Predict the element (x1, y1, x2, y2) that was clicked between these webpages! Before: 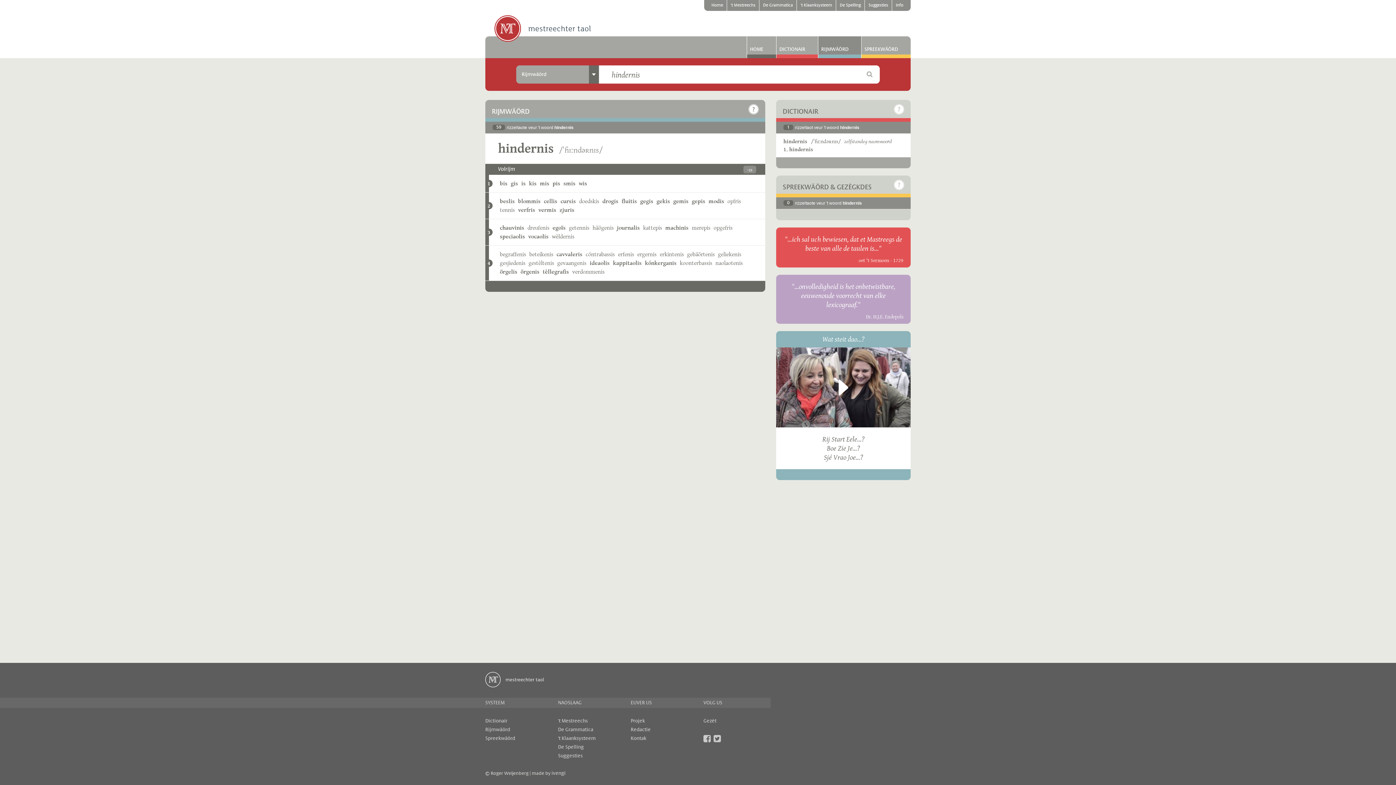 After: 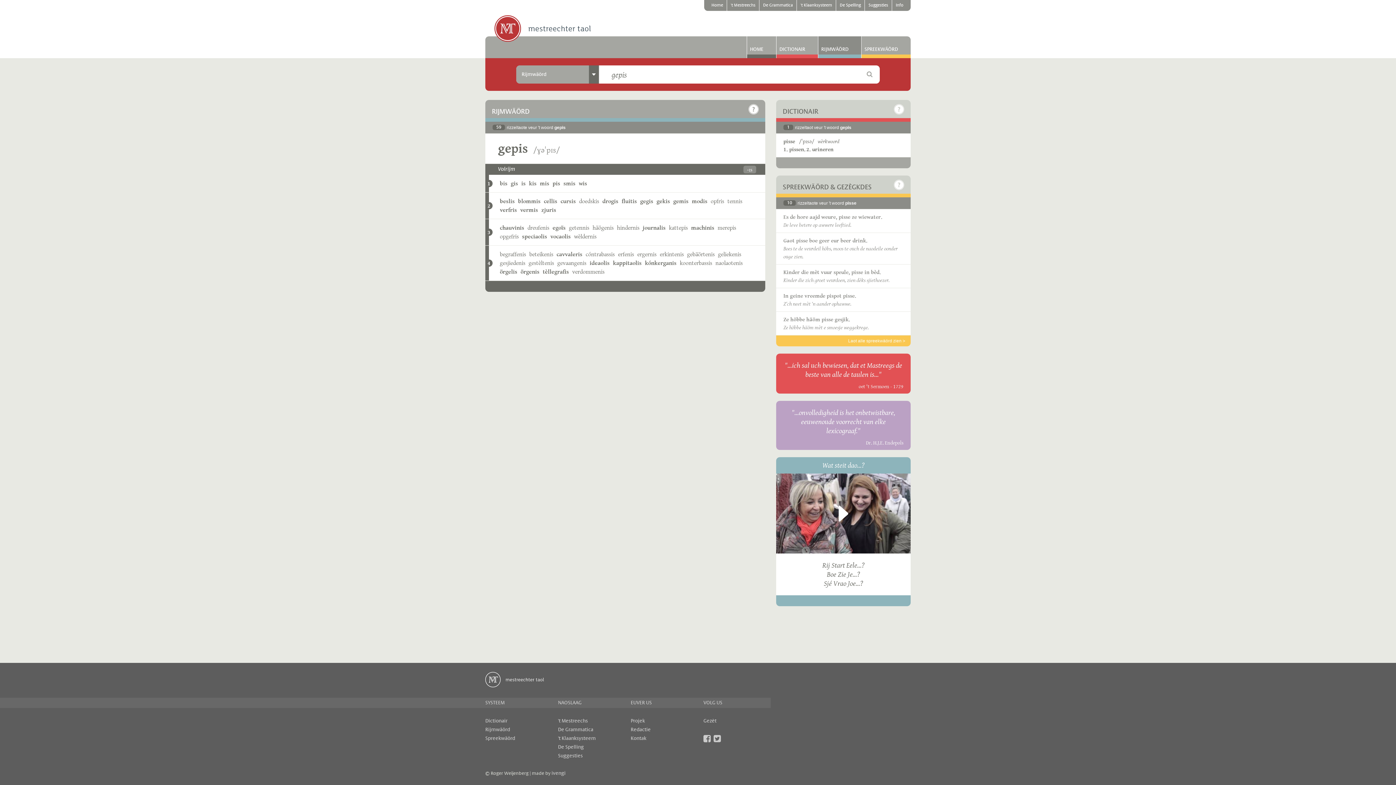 Action: label: gepis bbox: (692, 197, 705, 205)